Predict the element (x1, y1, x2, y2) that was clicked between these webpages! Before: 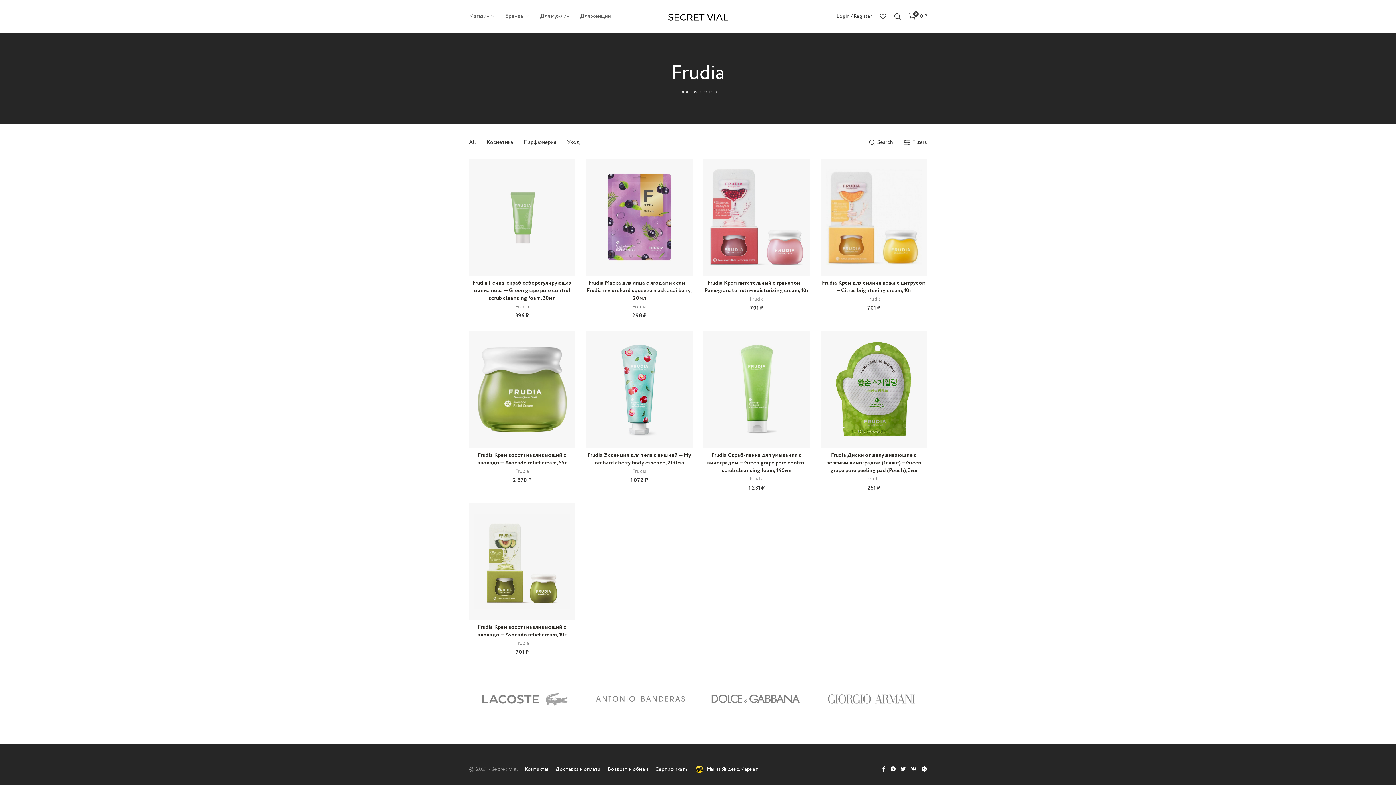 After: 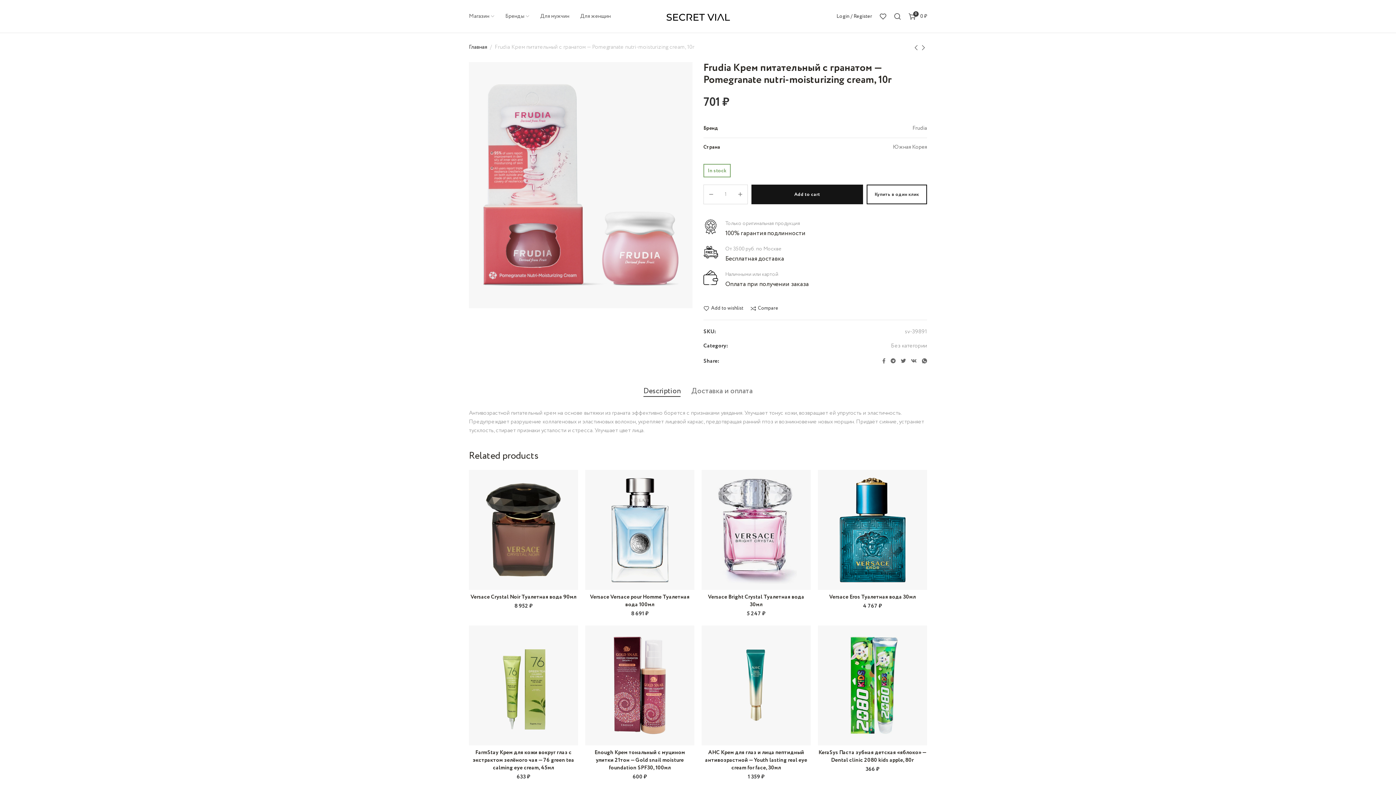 Action: label: Frudia Крем питательный с гранатом — Pomegranate nutri-moisturizing cream, 10г bbox: (703, 279, 810, 294)